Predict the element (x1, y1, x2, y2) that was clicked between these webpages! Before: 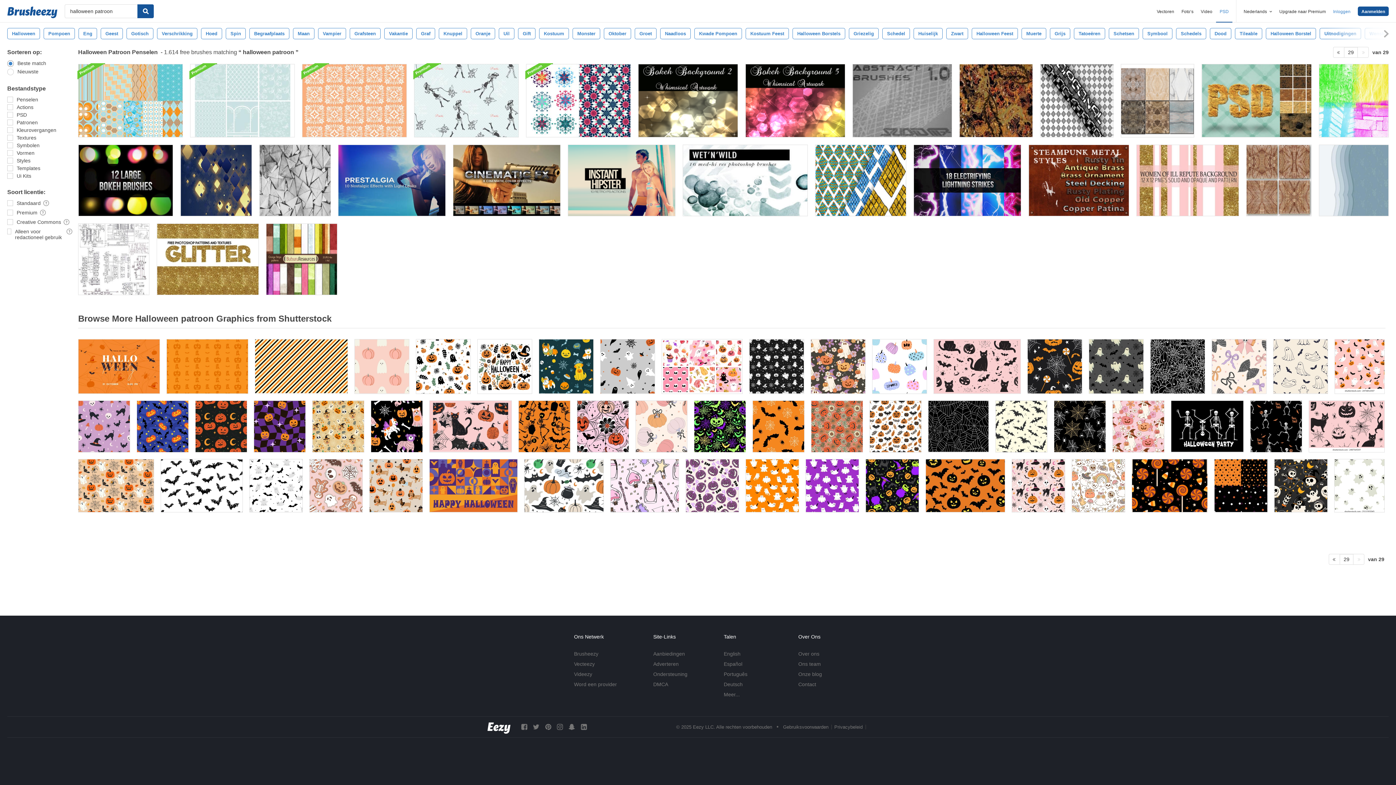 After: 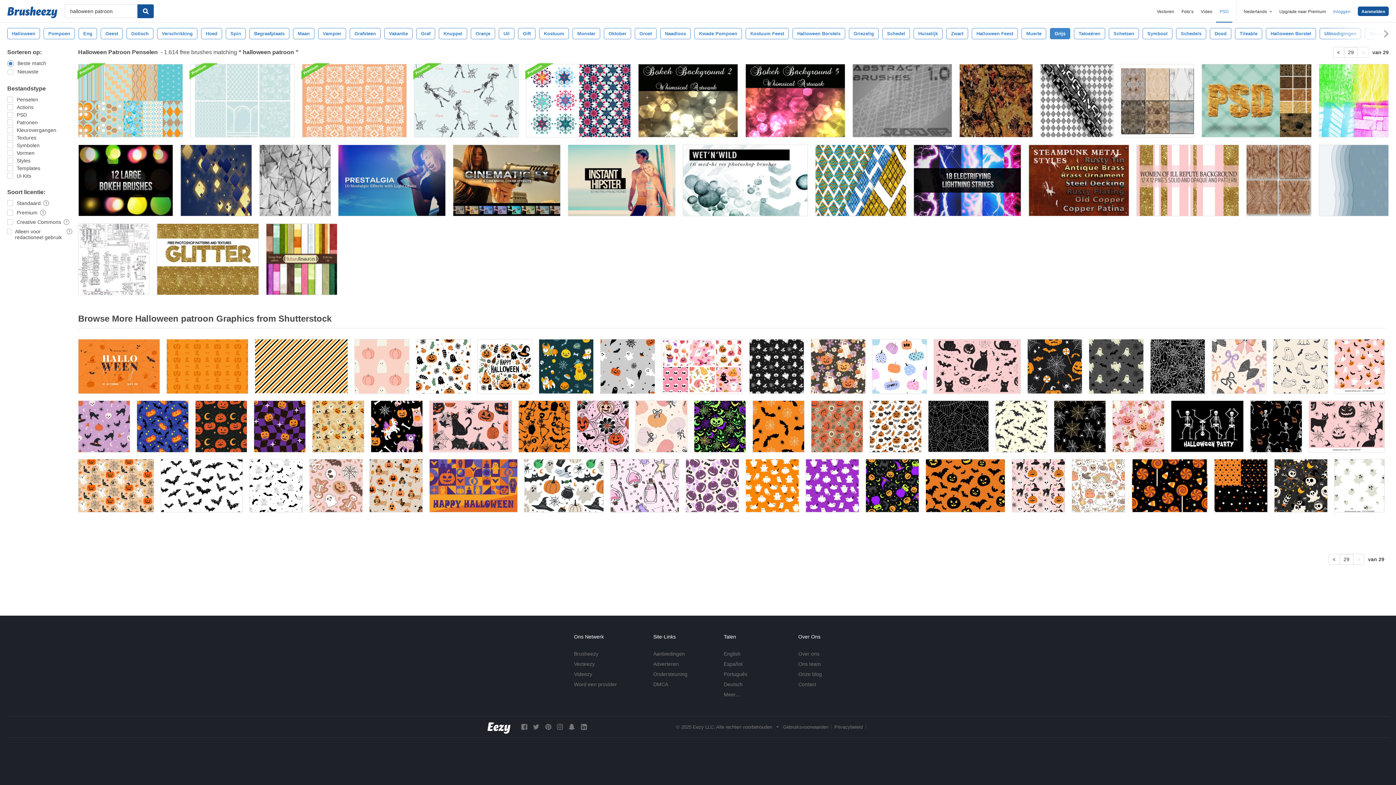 Action: label: Grijs bbox: (1050, 28, 1070, 39)